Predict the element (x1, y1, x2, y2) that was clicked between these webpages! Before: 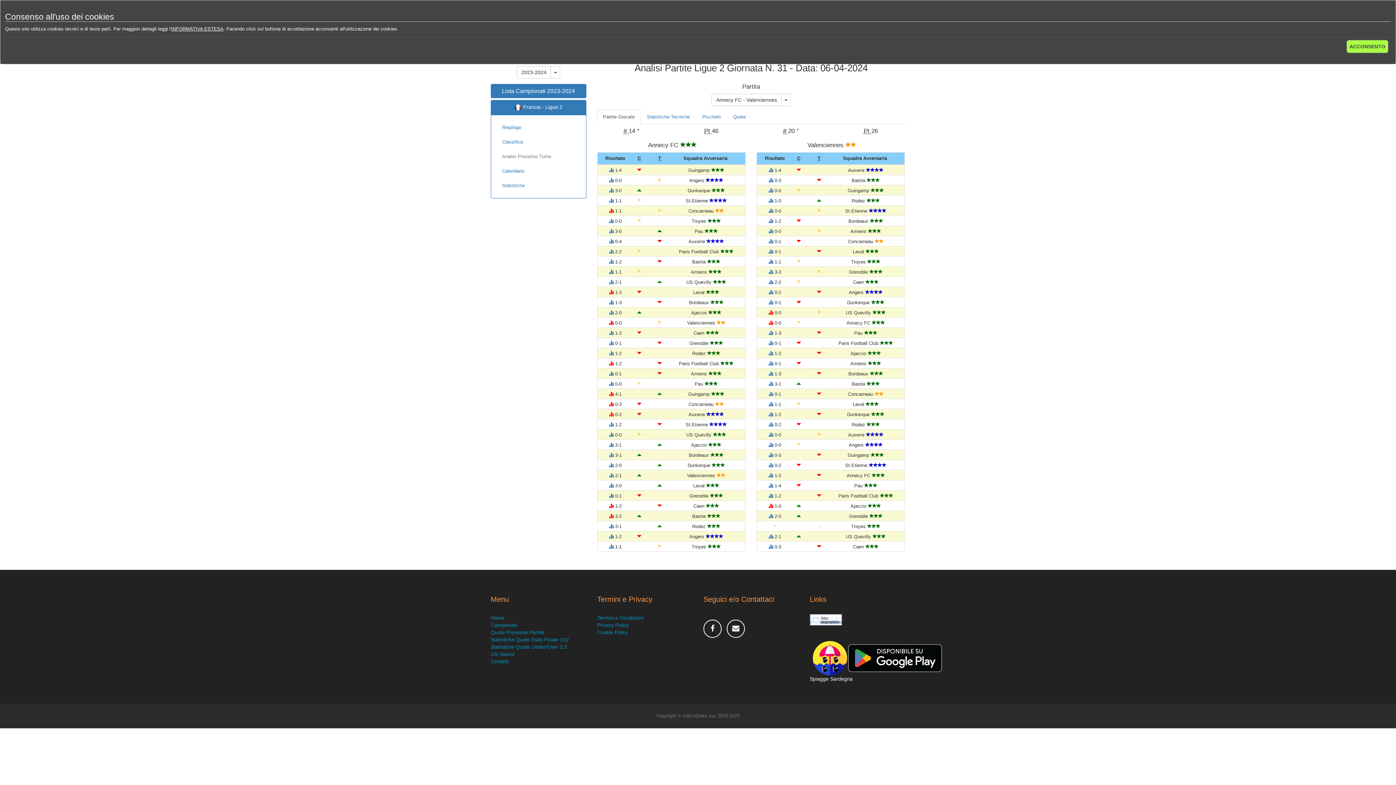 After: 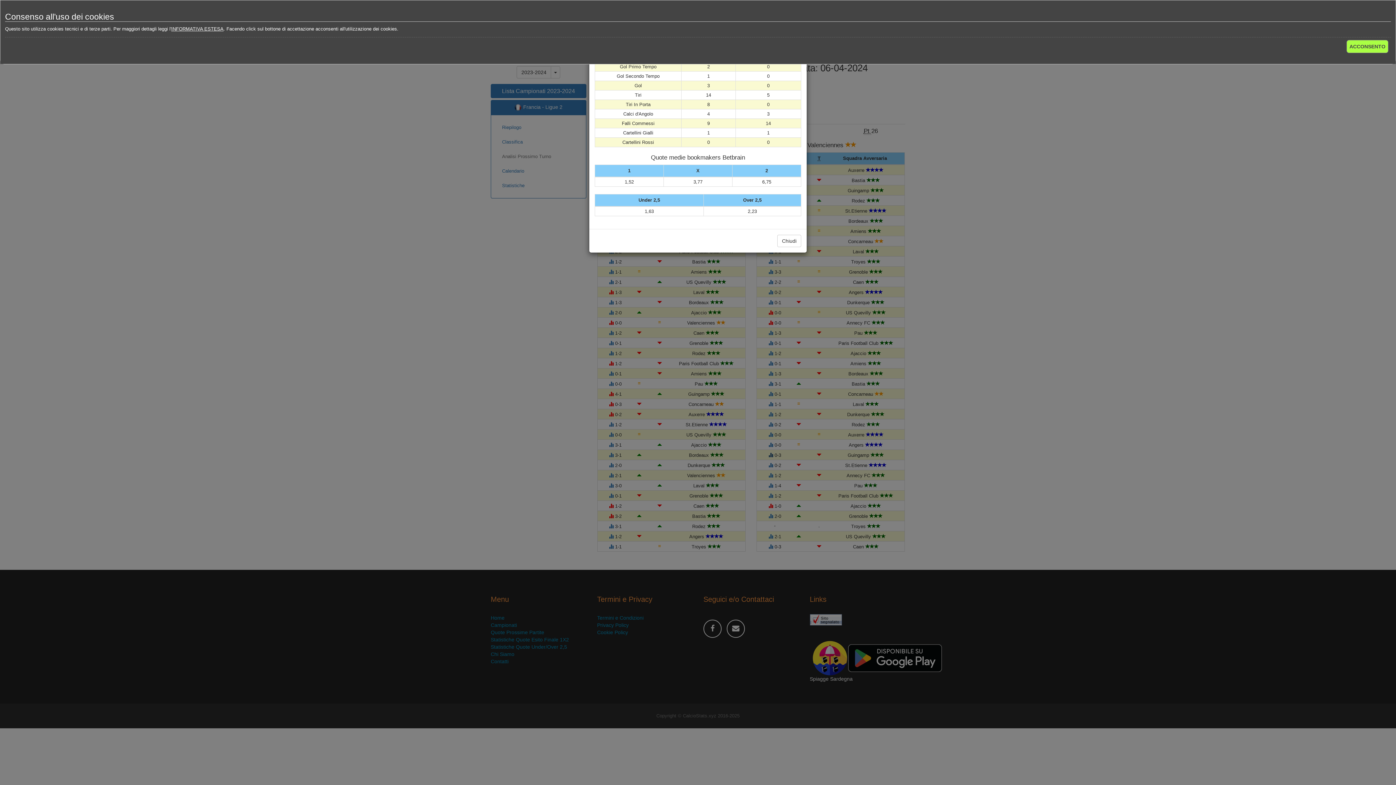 Action: bbox: (768, 452, 773, 458)